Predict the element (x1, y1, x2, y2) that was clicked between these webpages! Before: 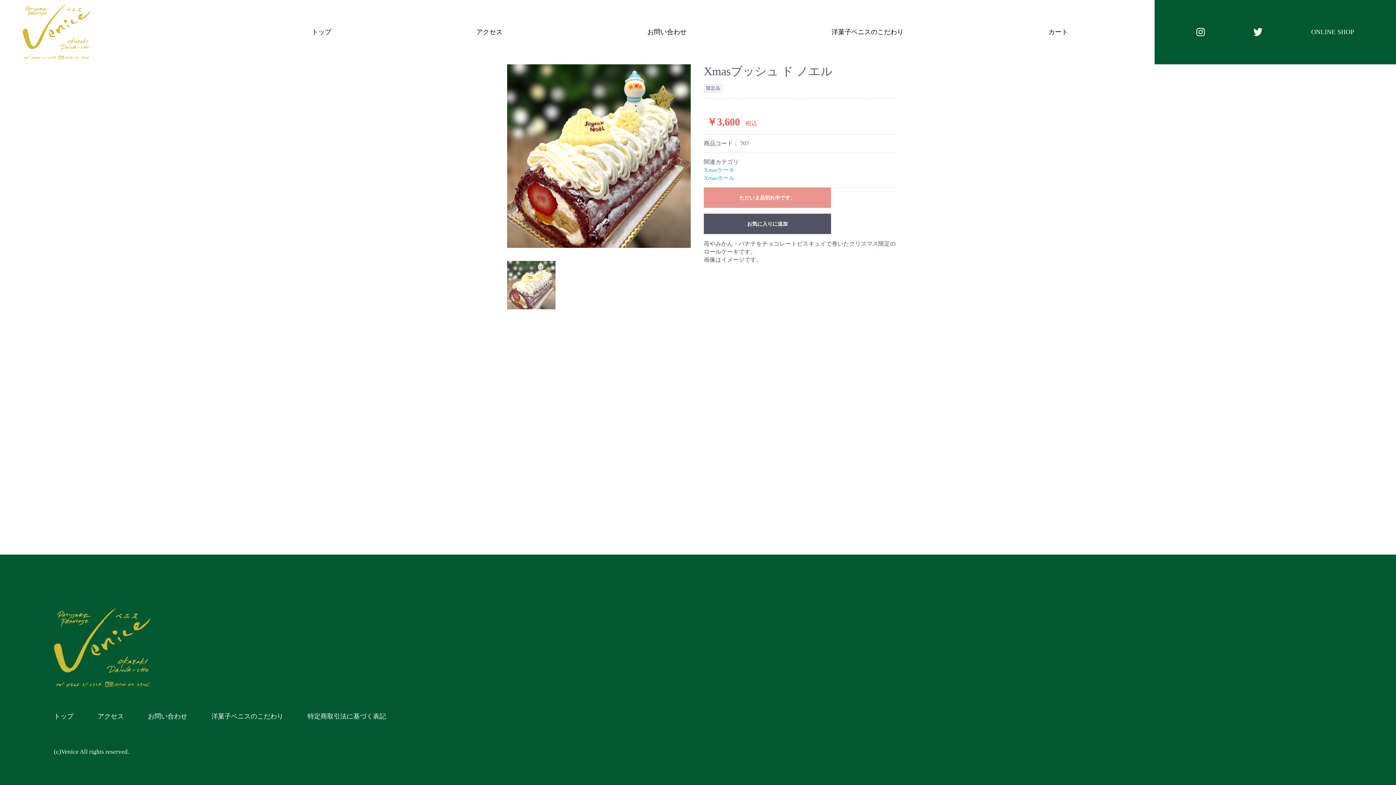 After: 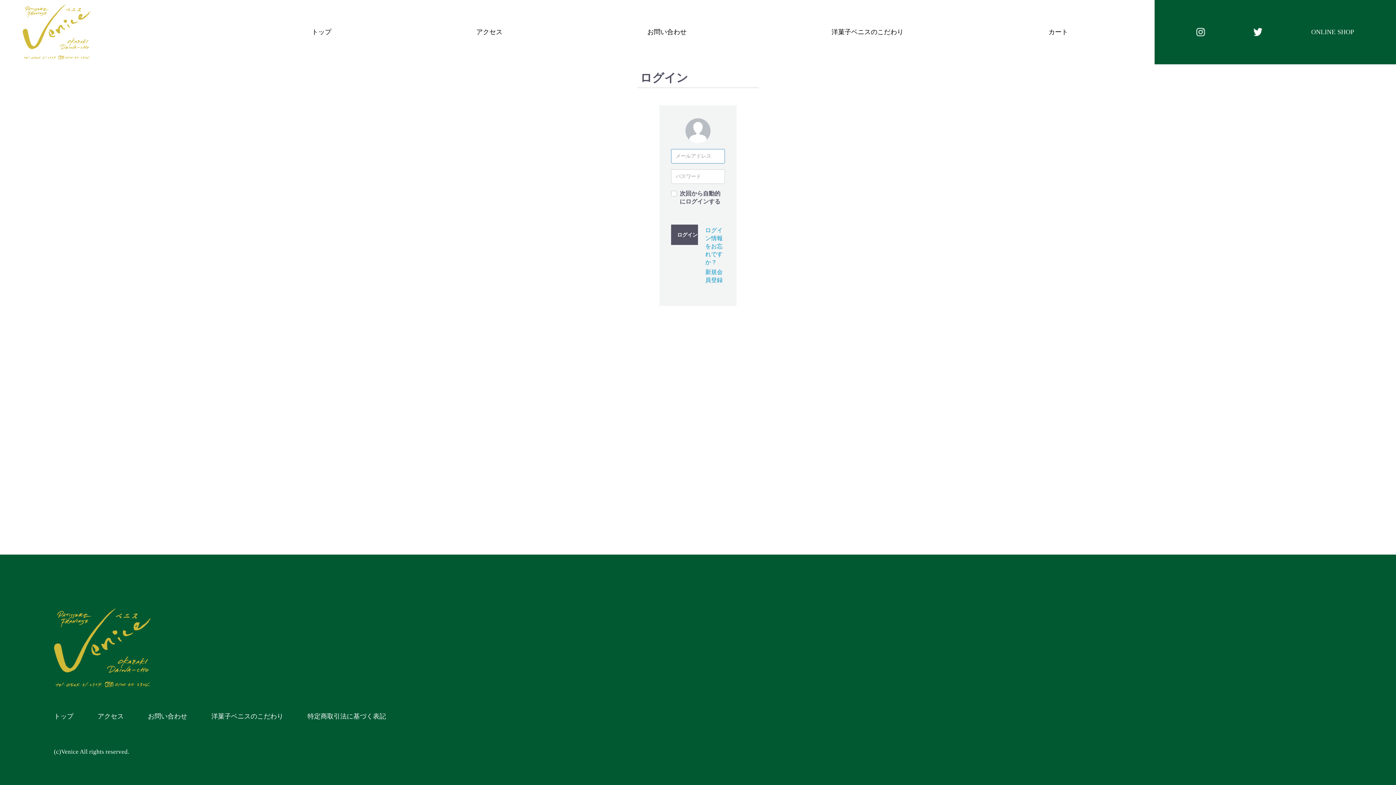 Action: bbox: (704, 213, 831, 234) label: お気に入りに追加